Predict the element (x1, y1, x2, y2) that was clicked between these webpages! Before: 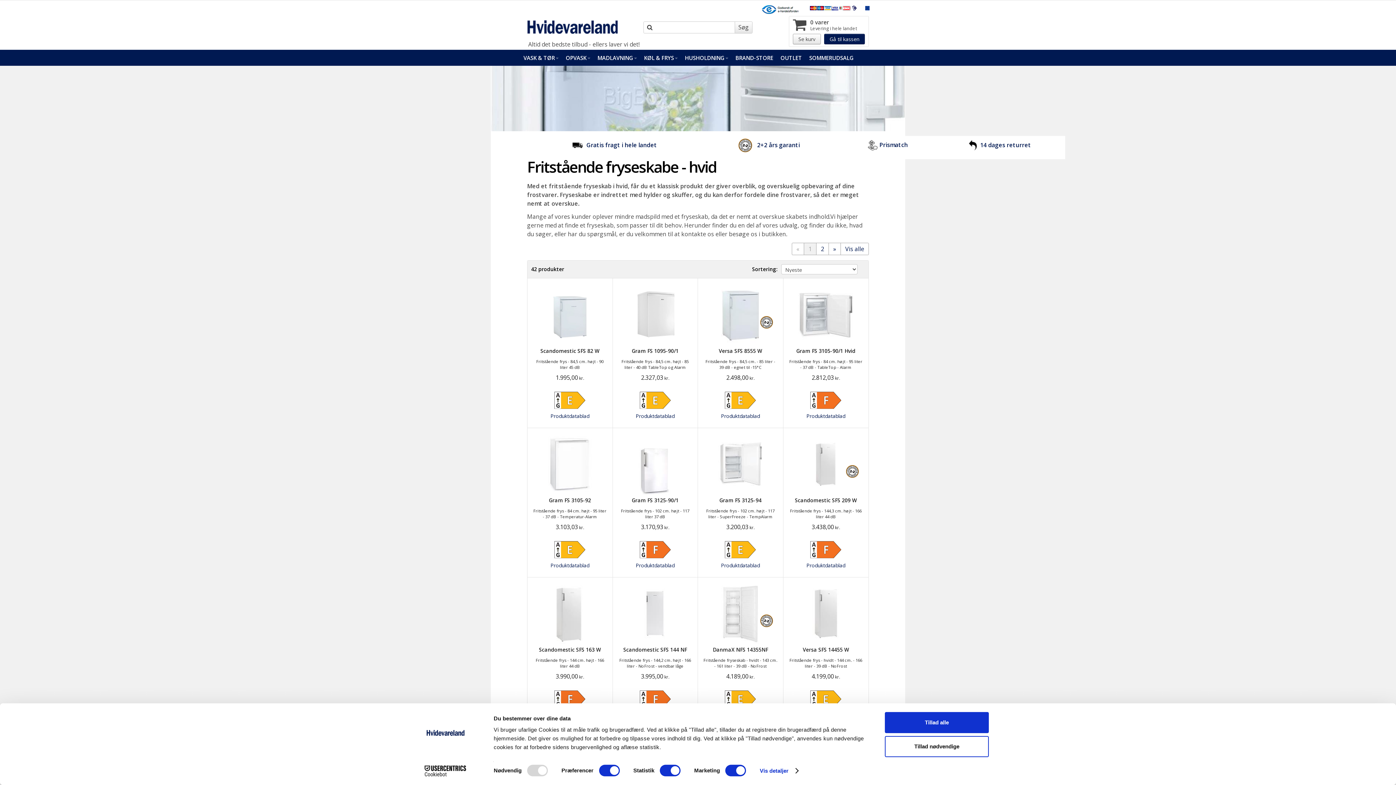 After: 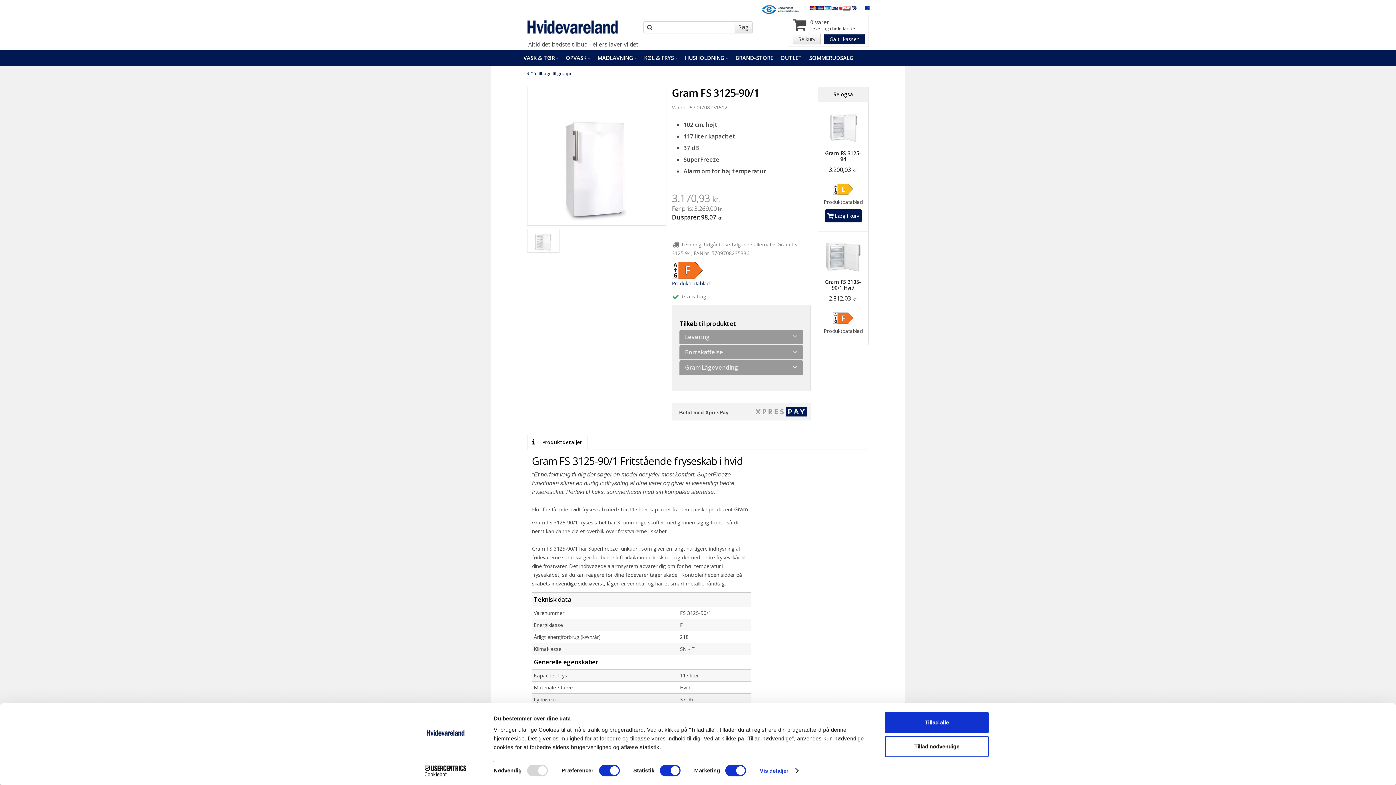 Action: bbox: (617, 433, 692, 530) label: Gram FS 3125-90/1

Fritstående frys - 102 cm. højt - 117 liter 37 dB

3.170,93 kr.